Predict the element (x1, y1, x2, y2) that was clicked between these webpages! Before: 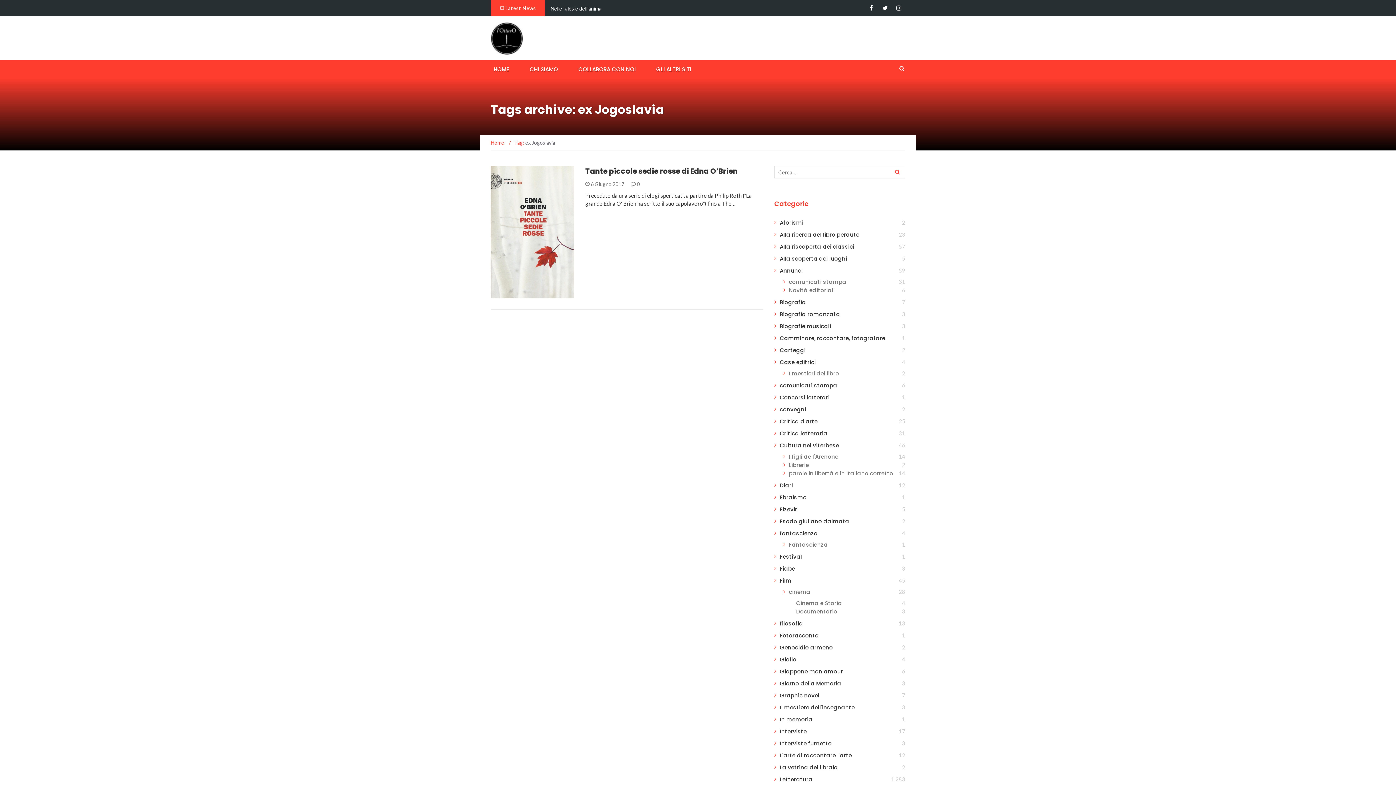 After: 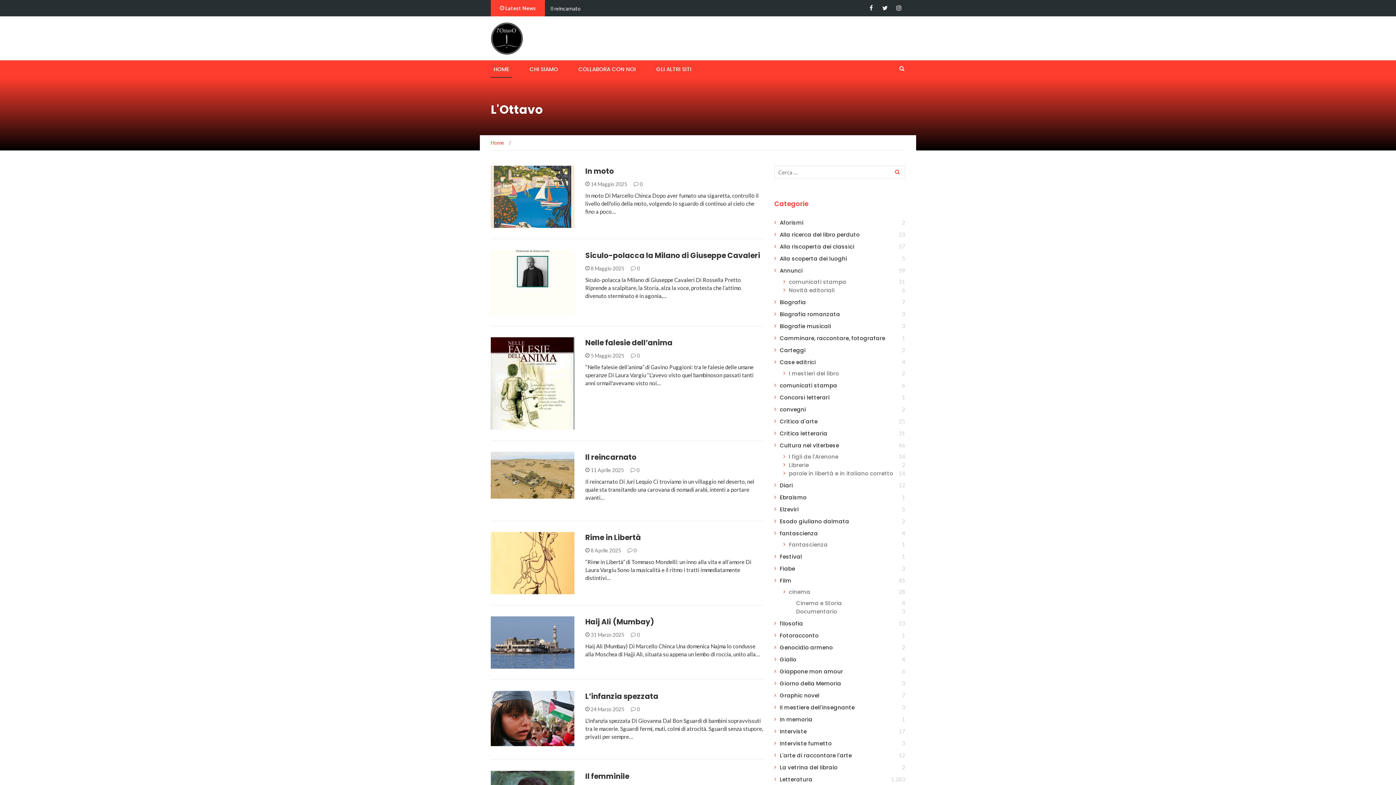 Action: label: Home  bbox: (490, 139, 505, 145)